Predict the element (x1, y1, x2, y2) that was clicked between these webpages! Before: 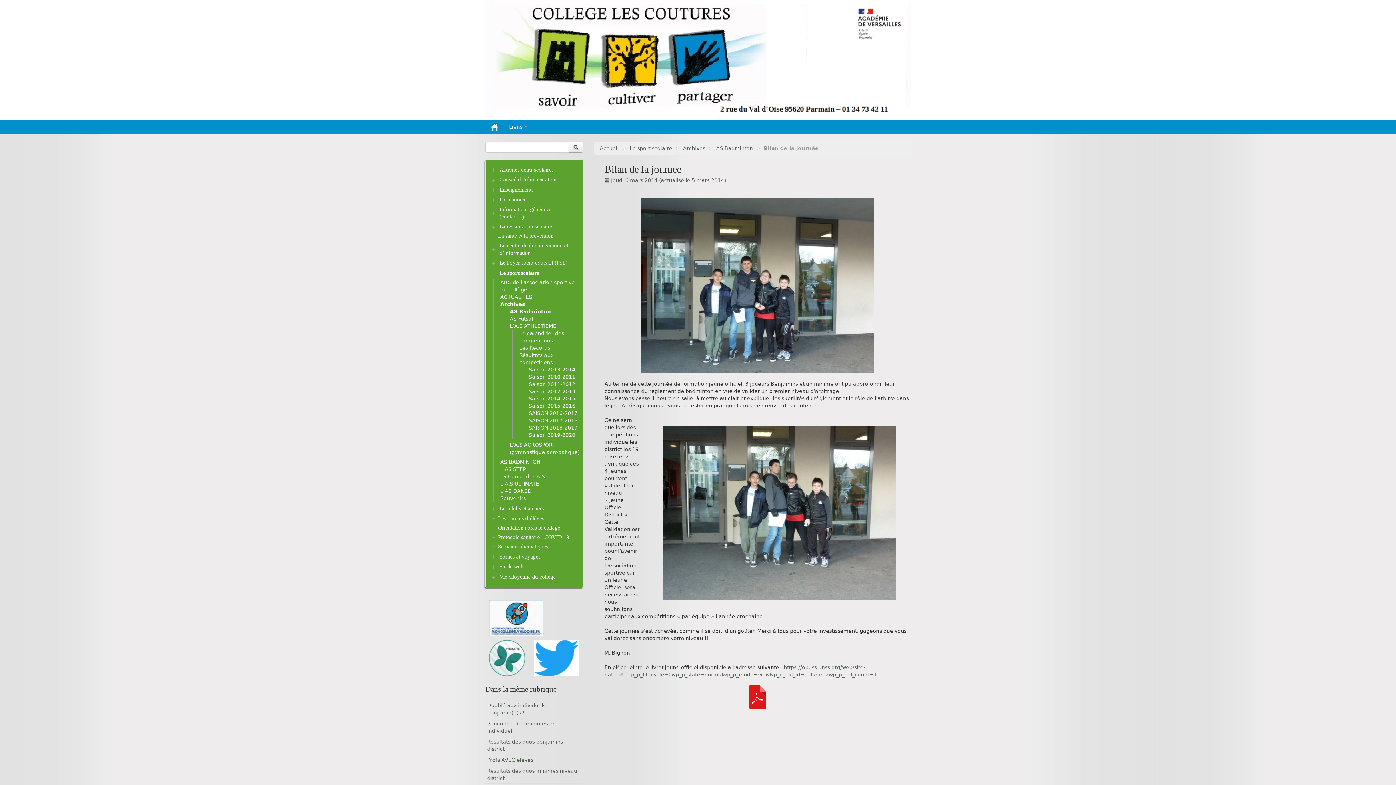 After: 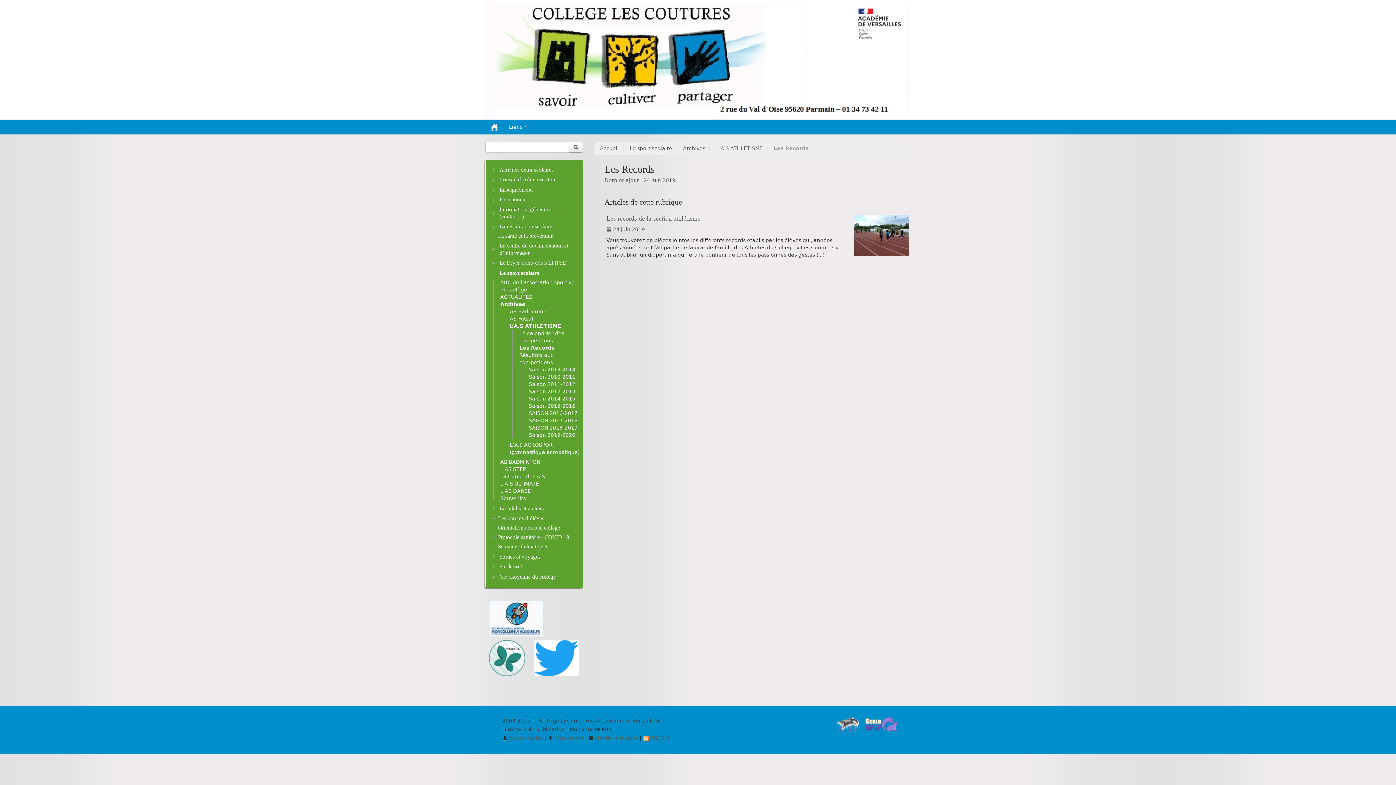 Action: bbox: (519, 345, 550, 350) label: Les Records